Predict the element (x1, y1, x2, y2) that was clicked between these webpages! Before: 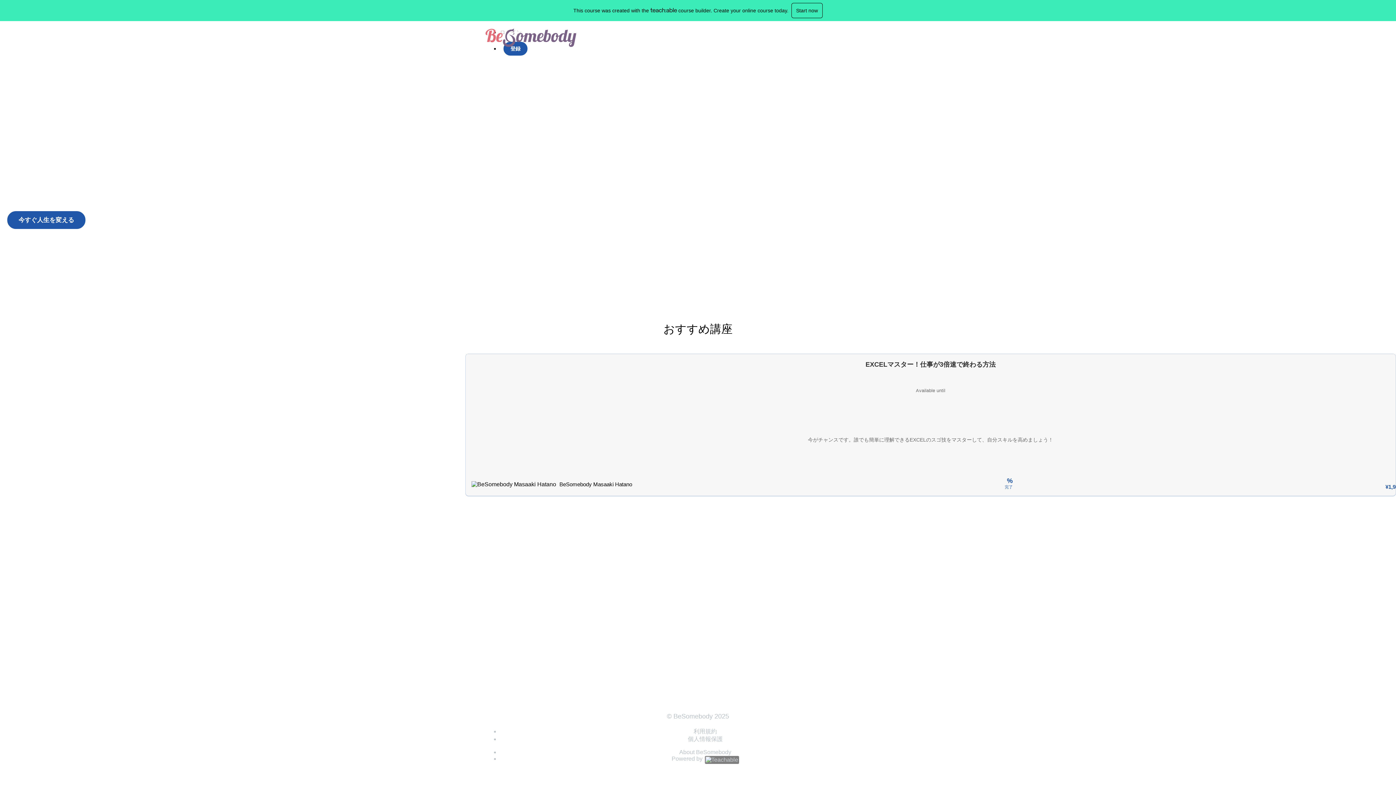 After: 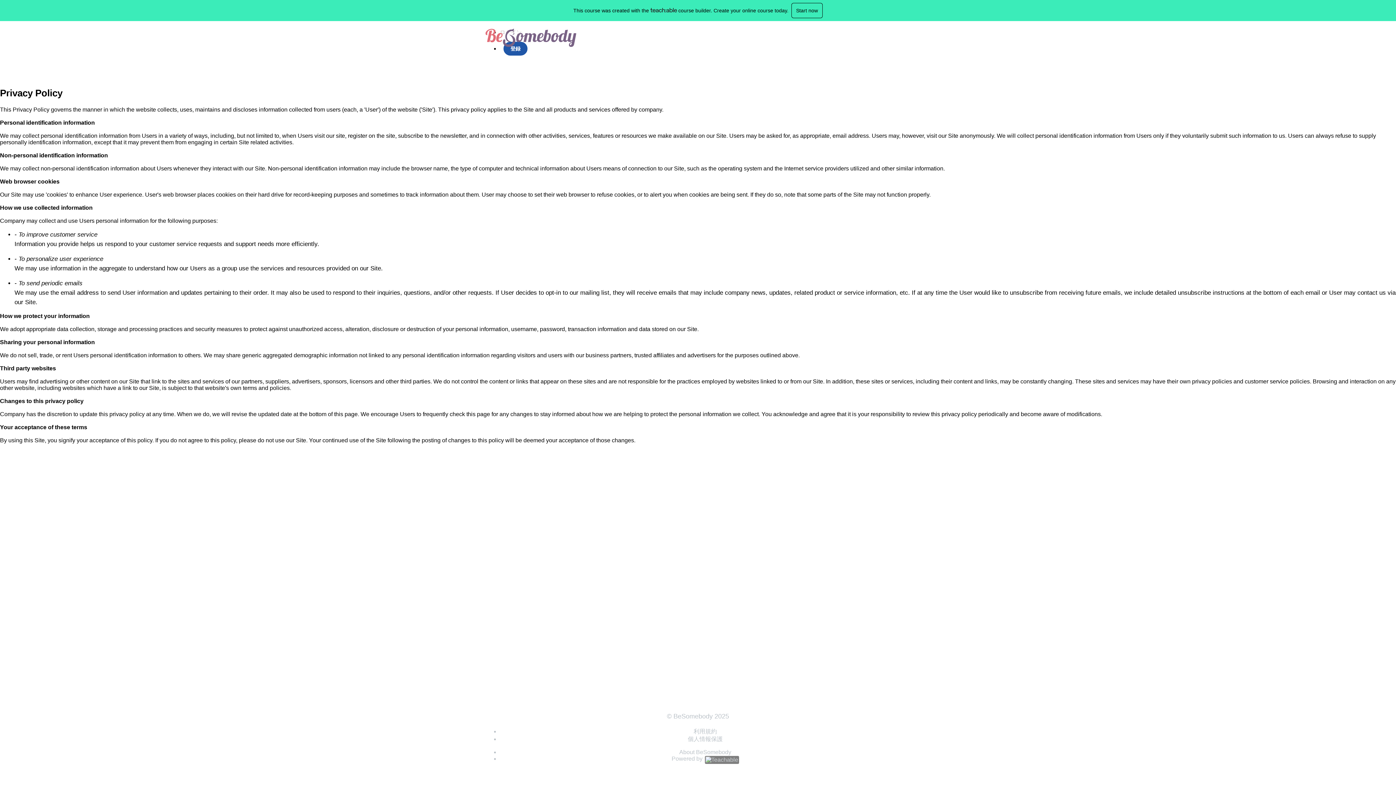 Action: bbox: (688, 736, 722, 742) label: 個人情報保護